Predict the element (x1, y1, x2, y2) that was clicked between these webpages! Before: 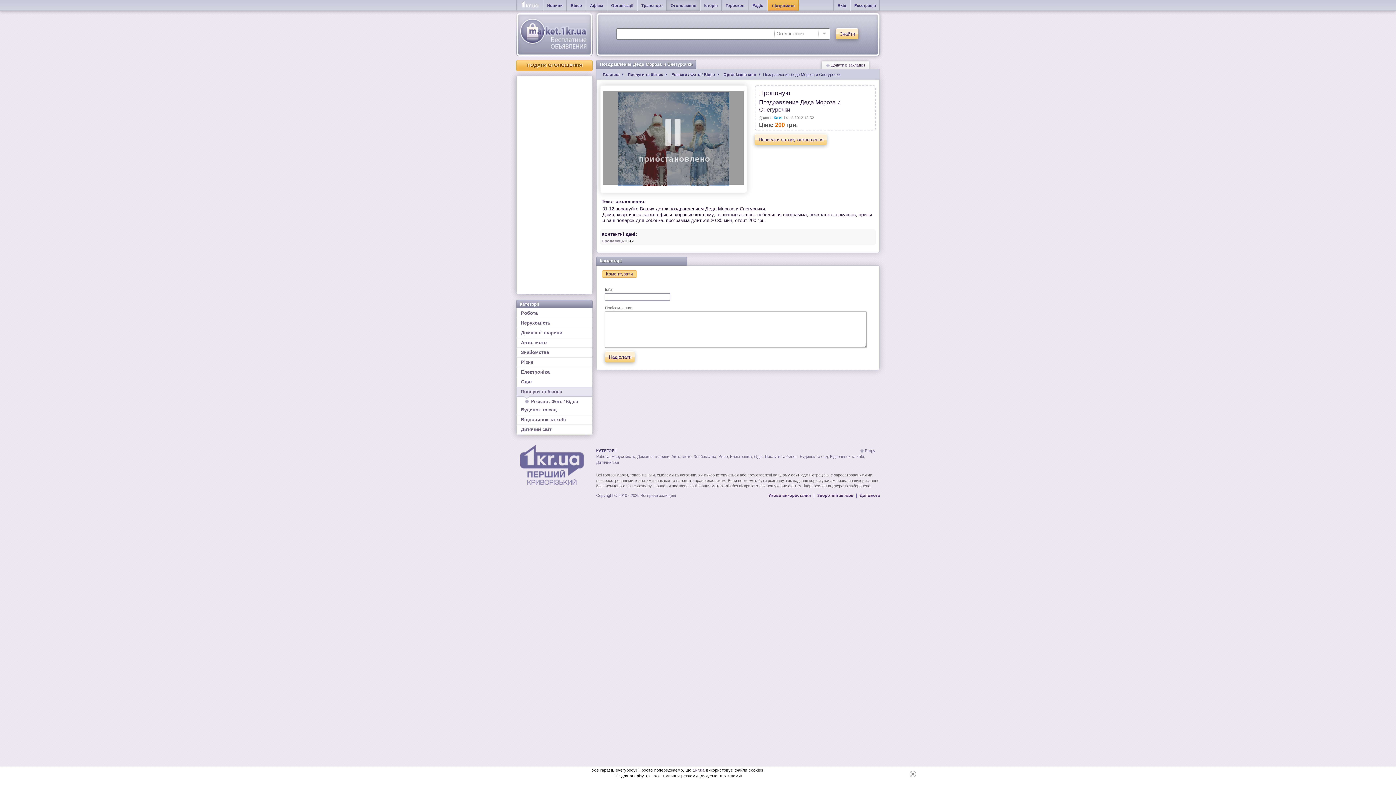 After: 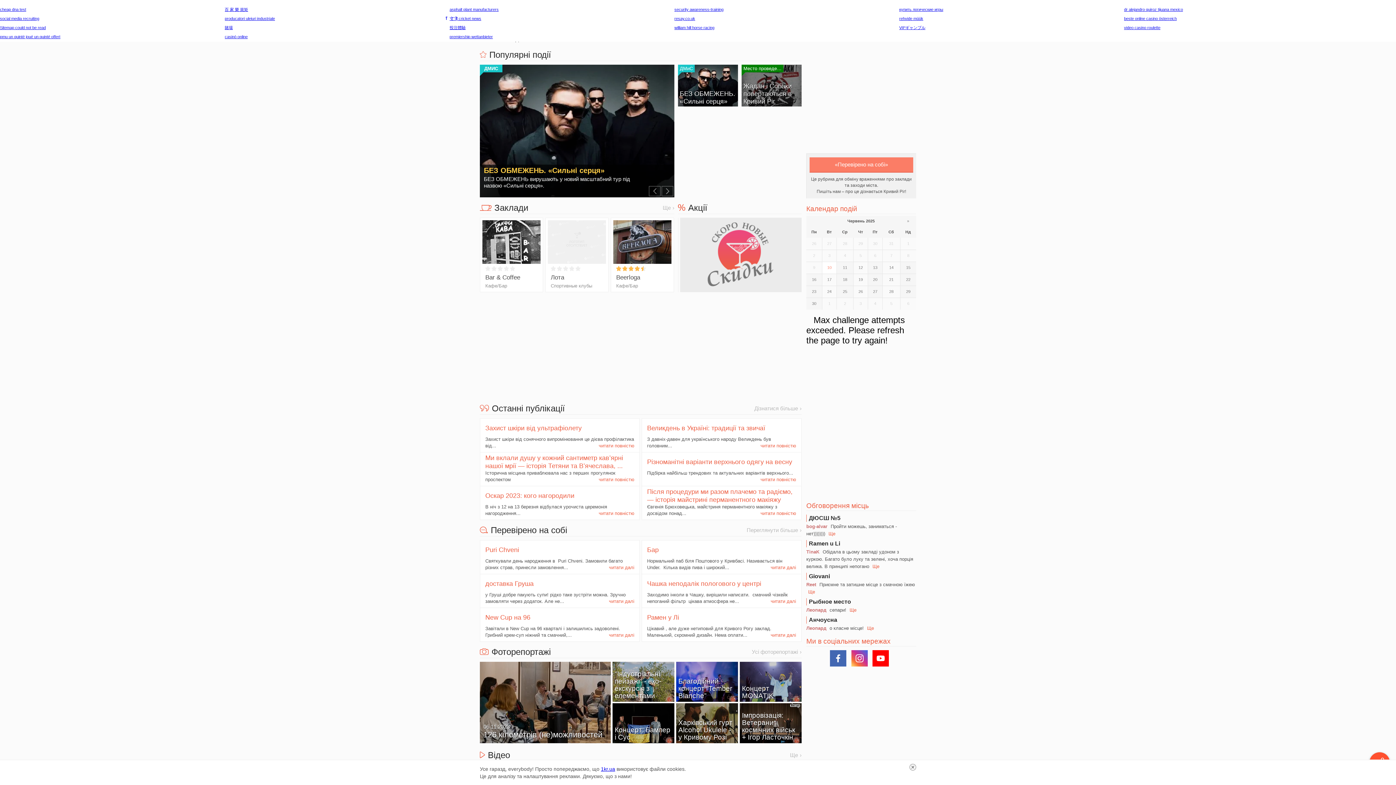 Action: label: Афіша bbox: (586, 0, 606, 11)